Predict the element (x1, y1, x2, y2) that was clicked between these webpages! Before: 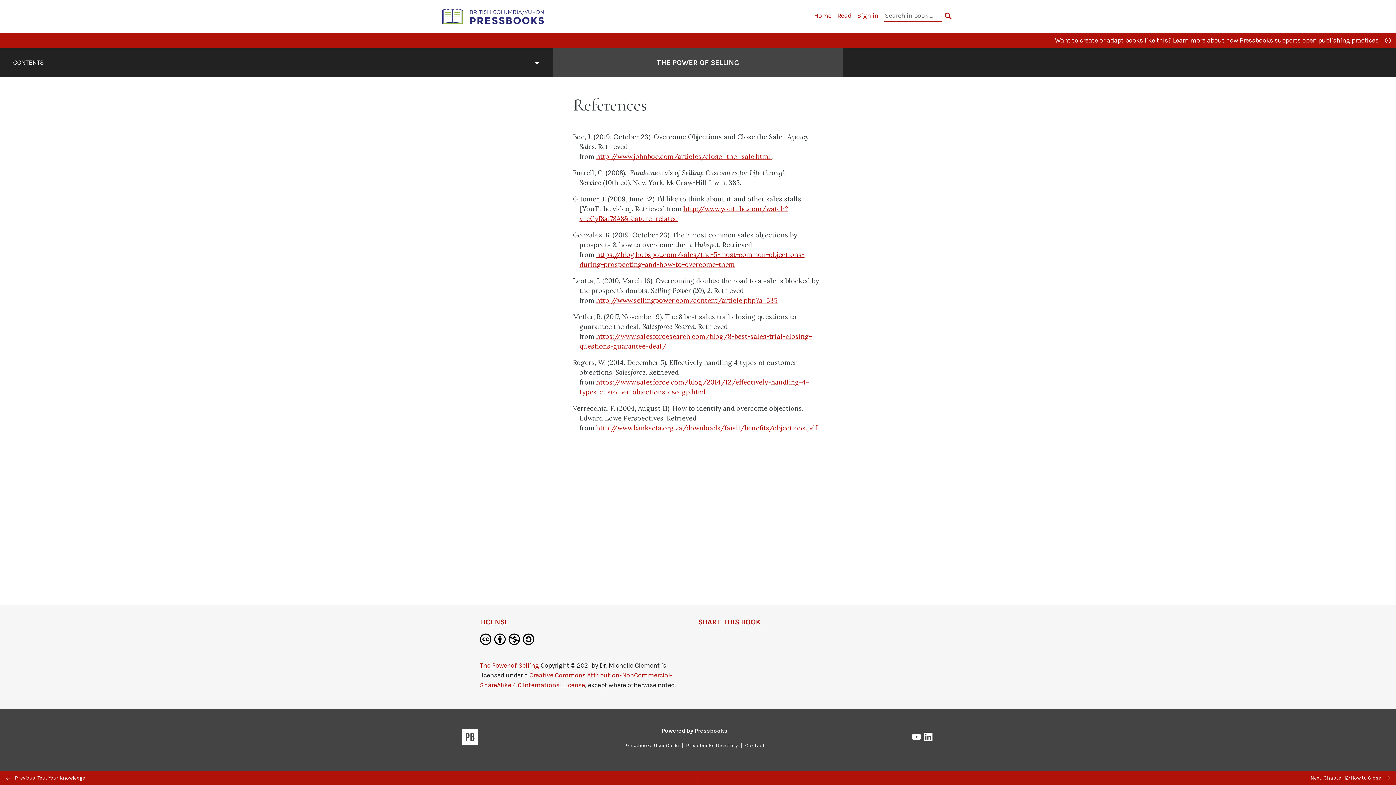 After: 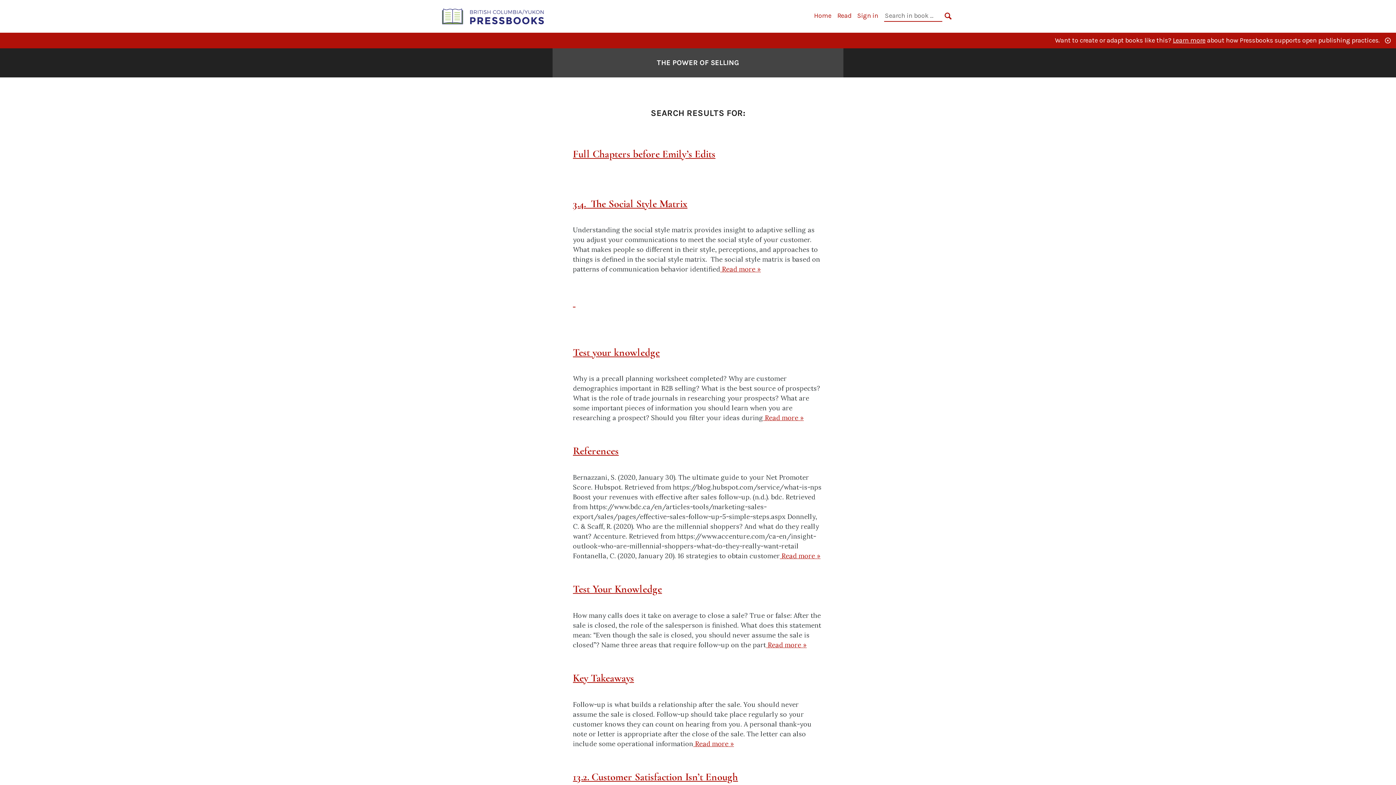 Action: bbox: (944, 11, 952, 21) label: SEARCH